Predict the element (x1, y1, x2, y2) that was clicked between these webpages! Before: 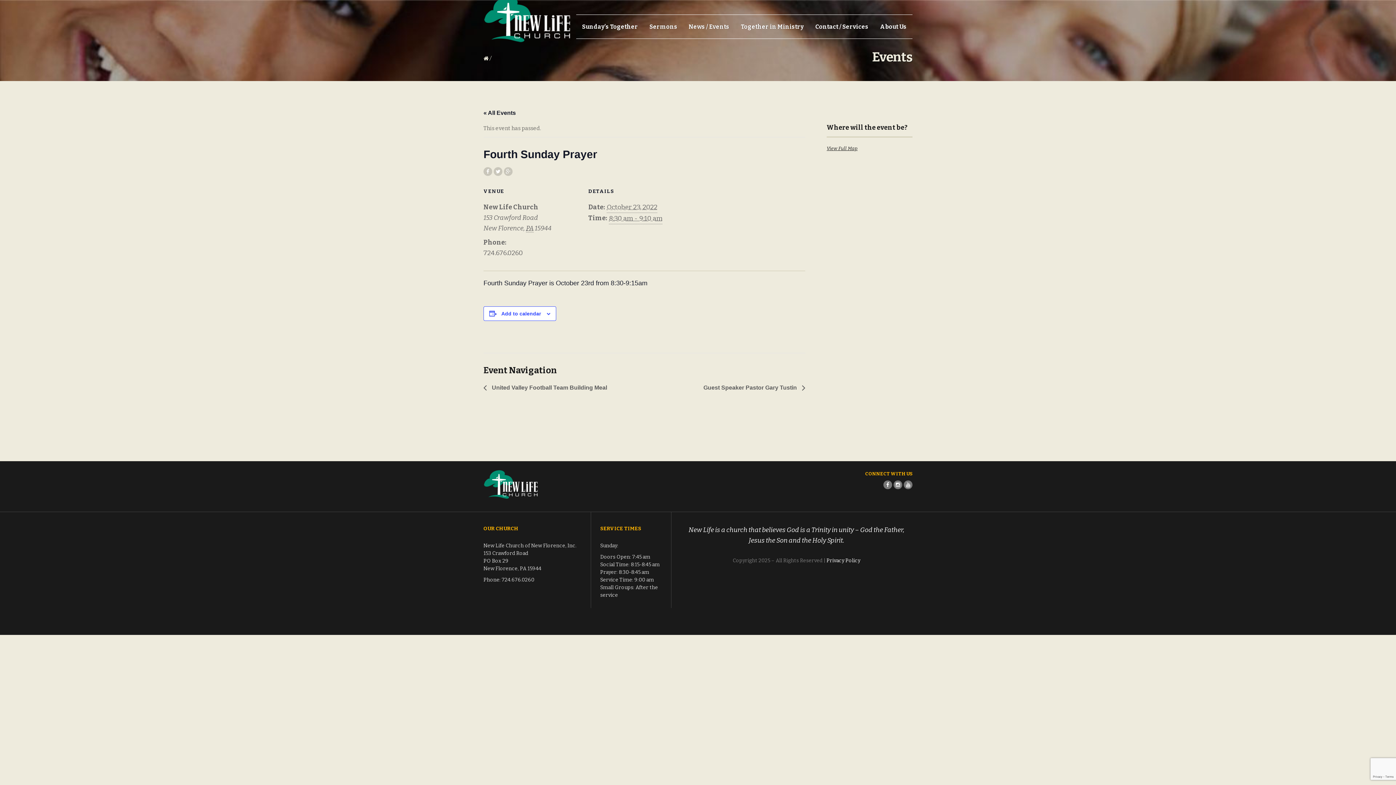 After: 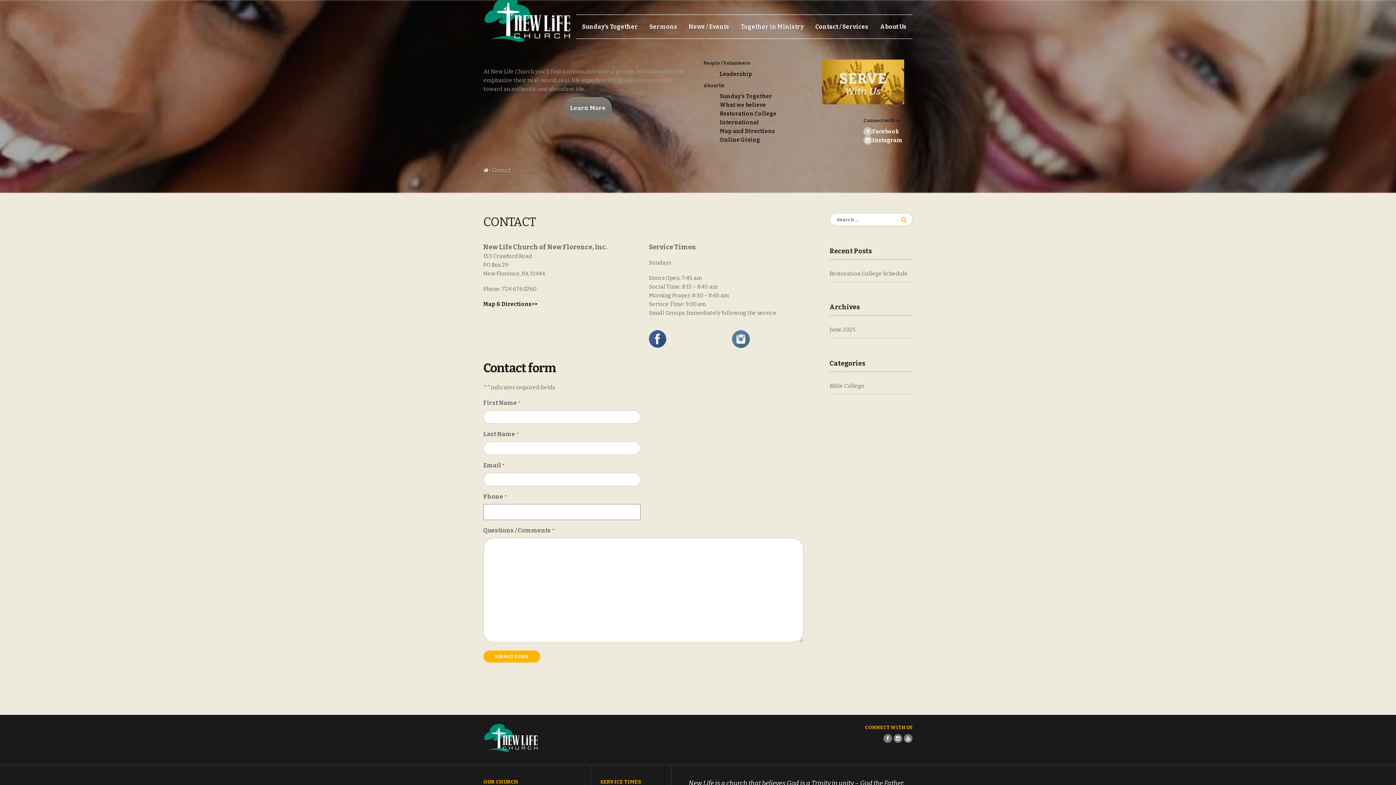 Action: bbox: (809, 14, 874, 38) label: Contact / Services